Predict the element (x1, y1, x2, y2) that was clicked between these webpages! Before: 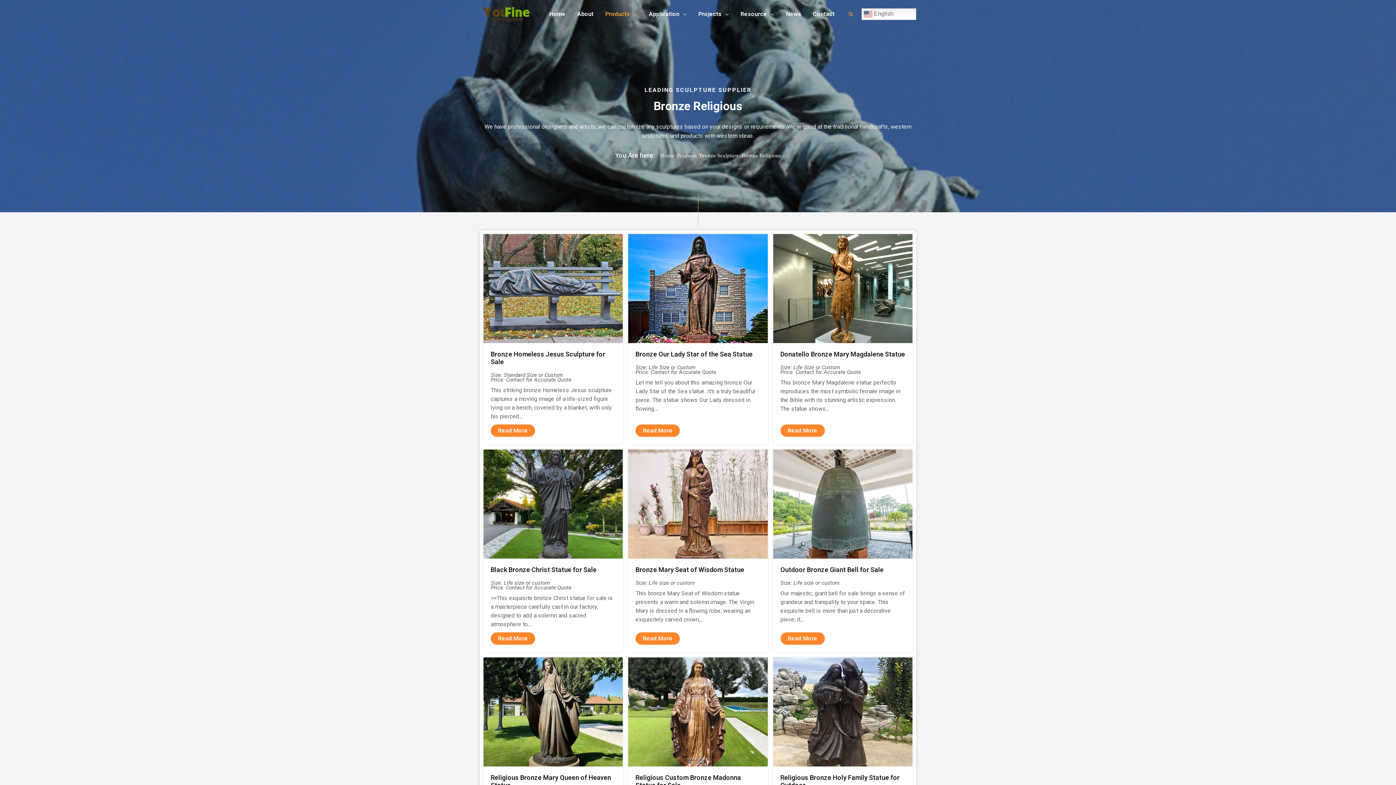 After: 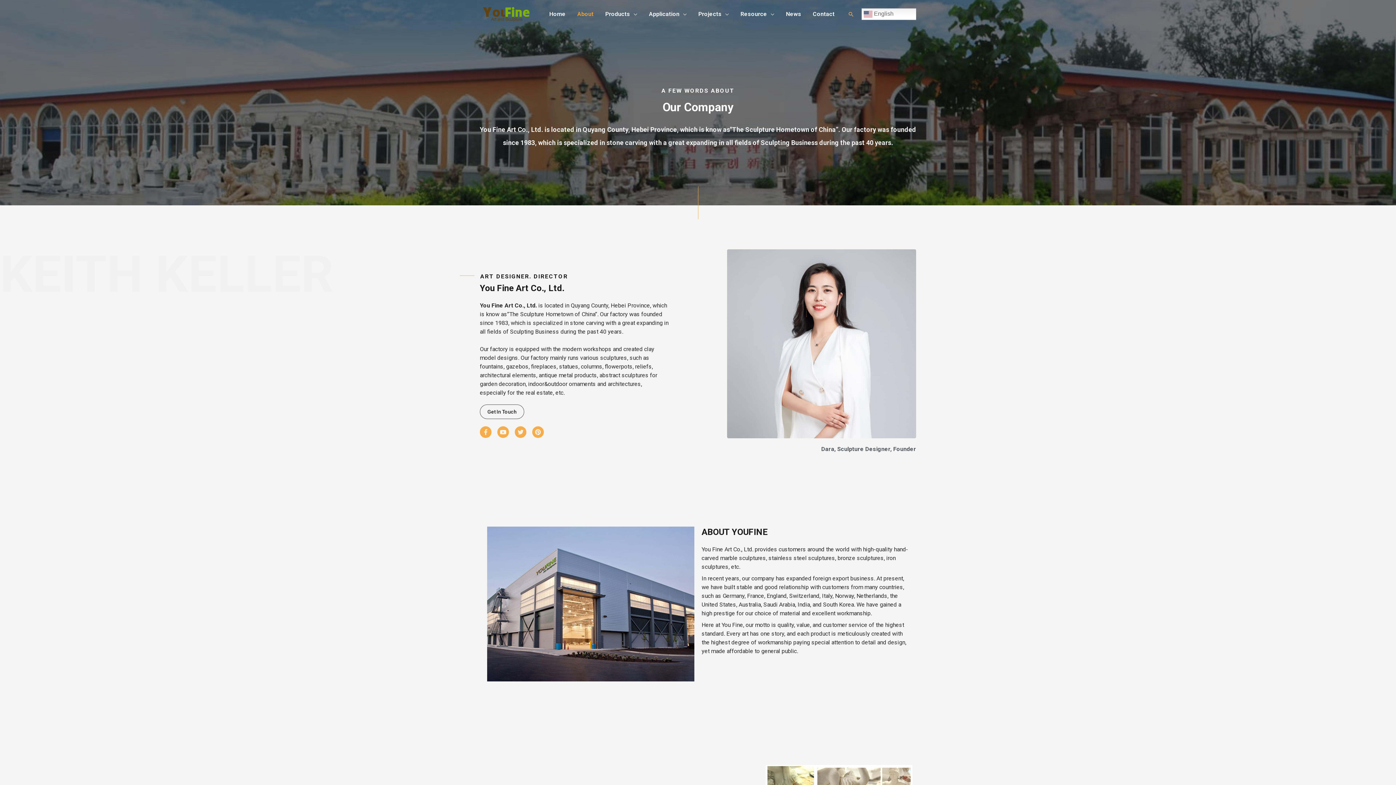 Action: label: About bbox: (571, 5, 599, 22)